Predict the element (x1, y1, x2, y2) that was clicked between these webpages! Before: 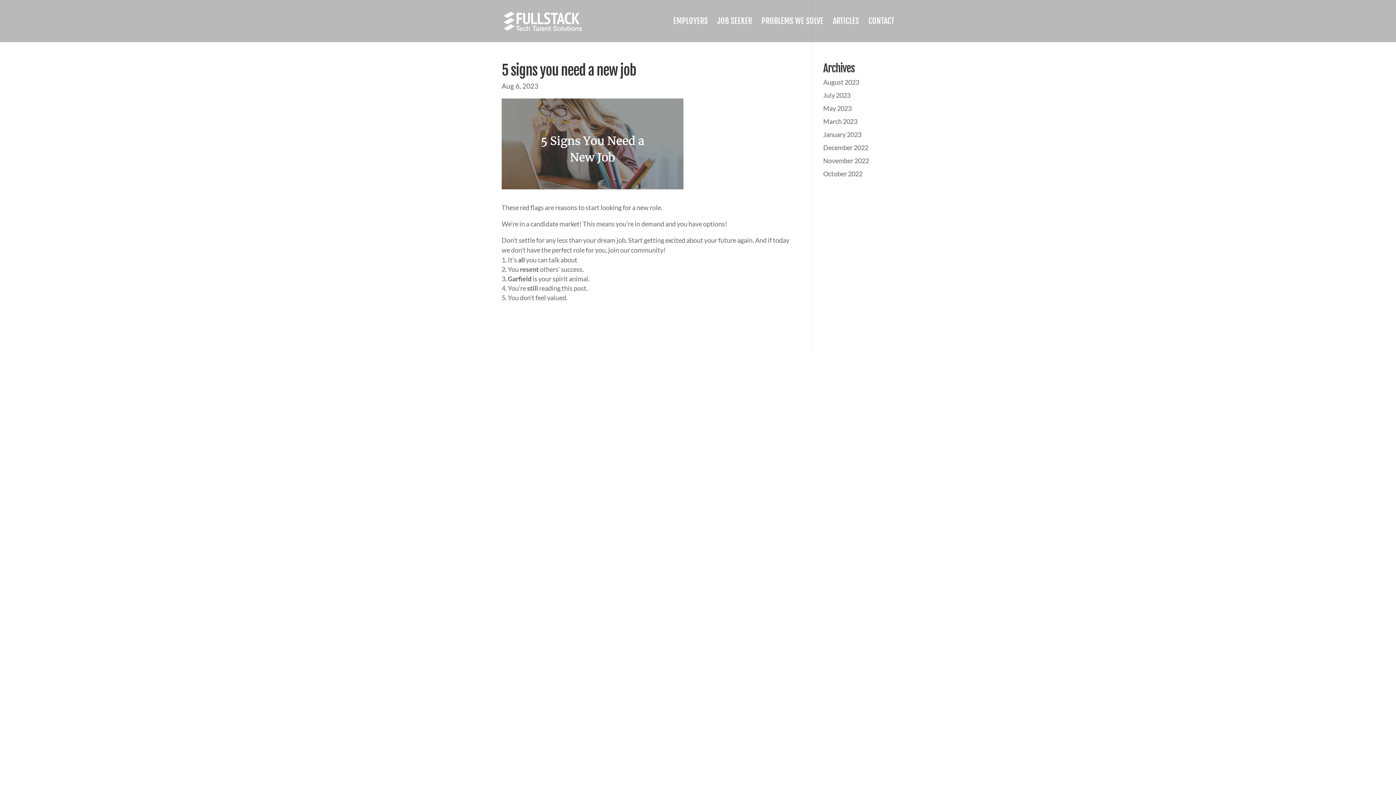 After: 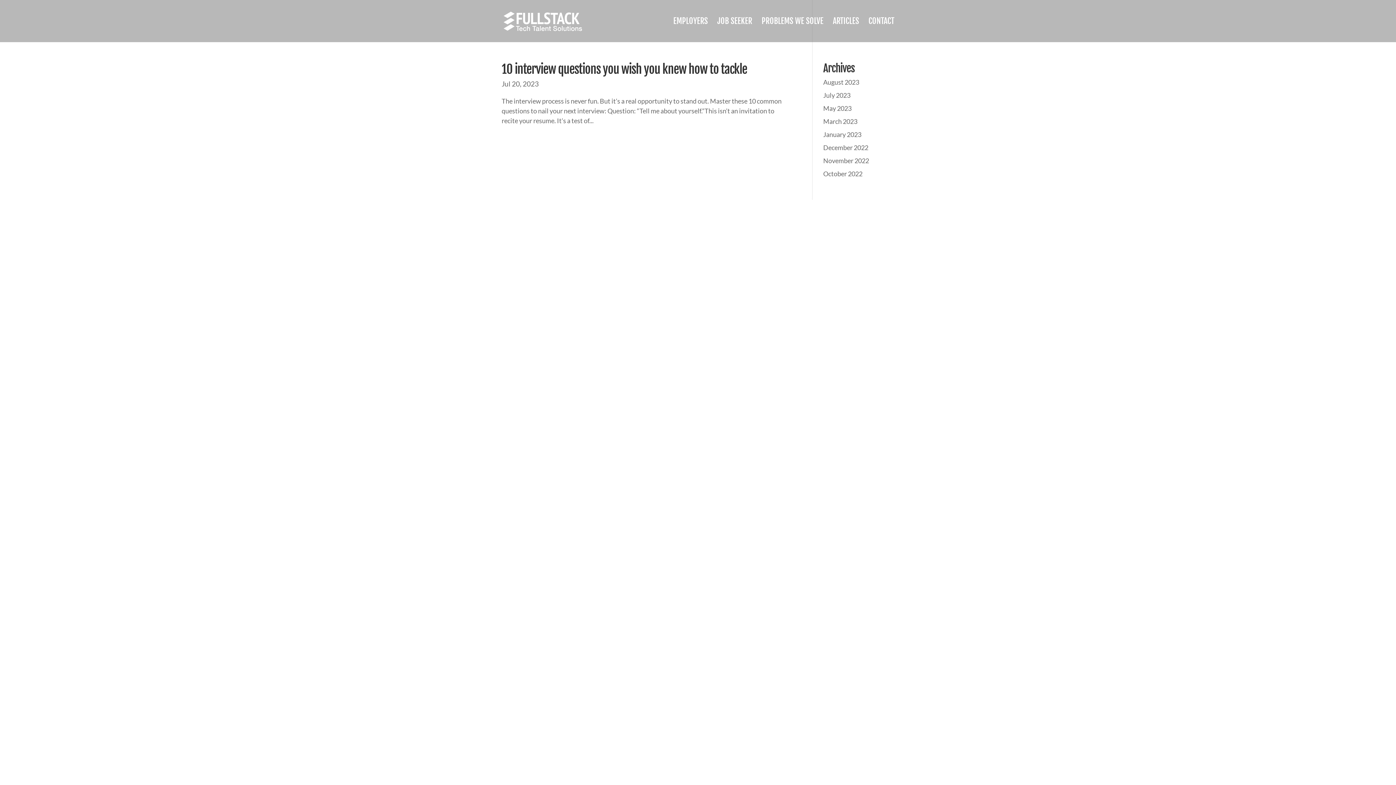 Action: label: July 2023 bbox: (823, 91, 850, 99)